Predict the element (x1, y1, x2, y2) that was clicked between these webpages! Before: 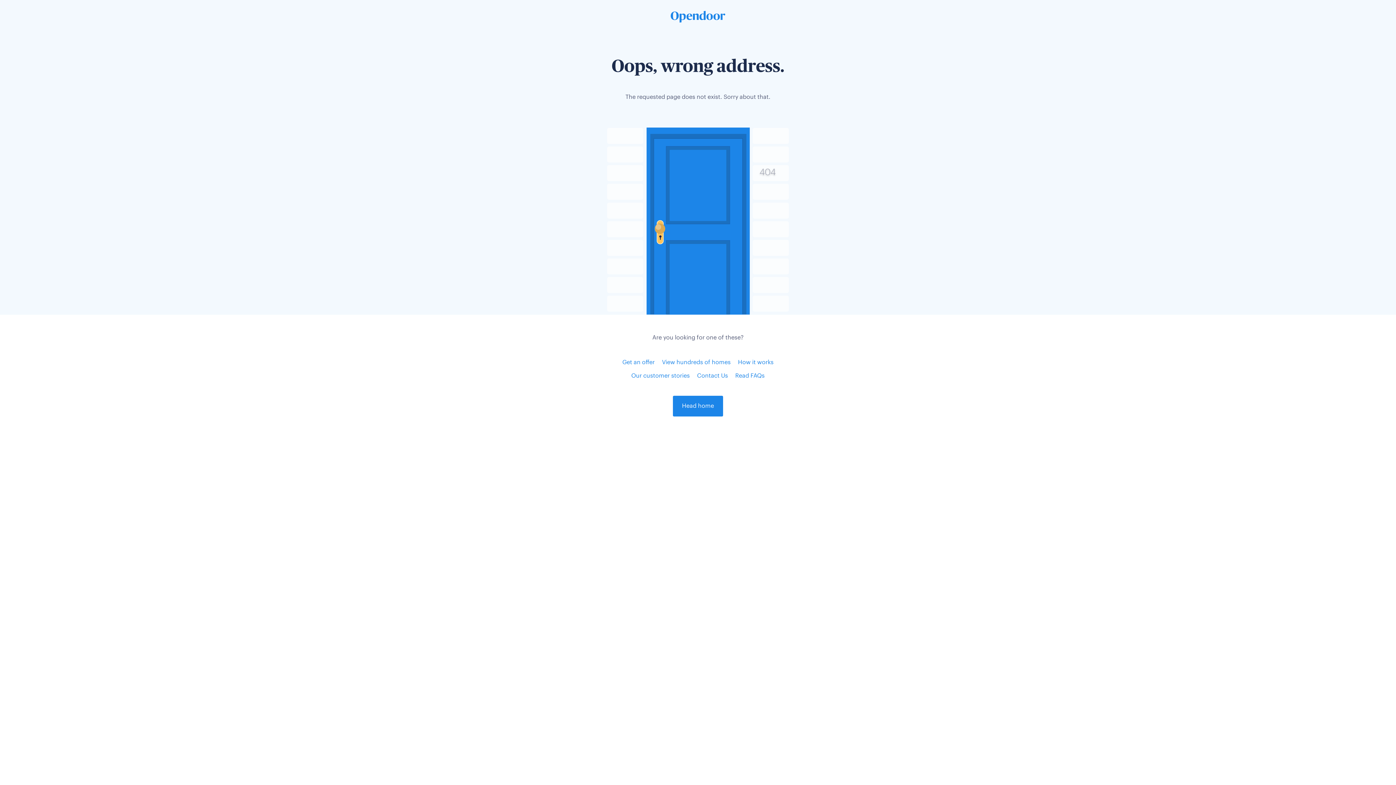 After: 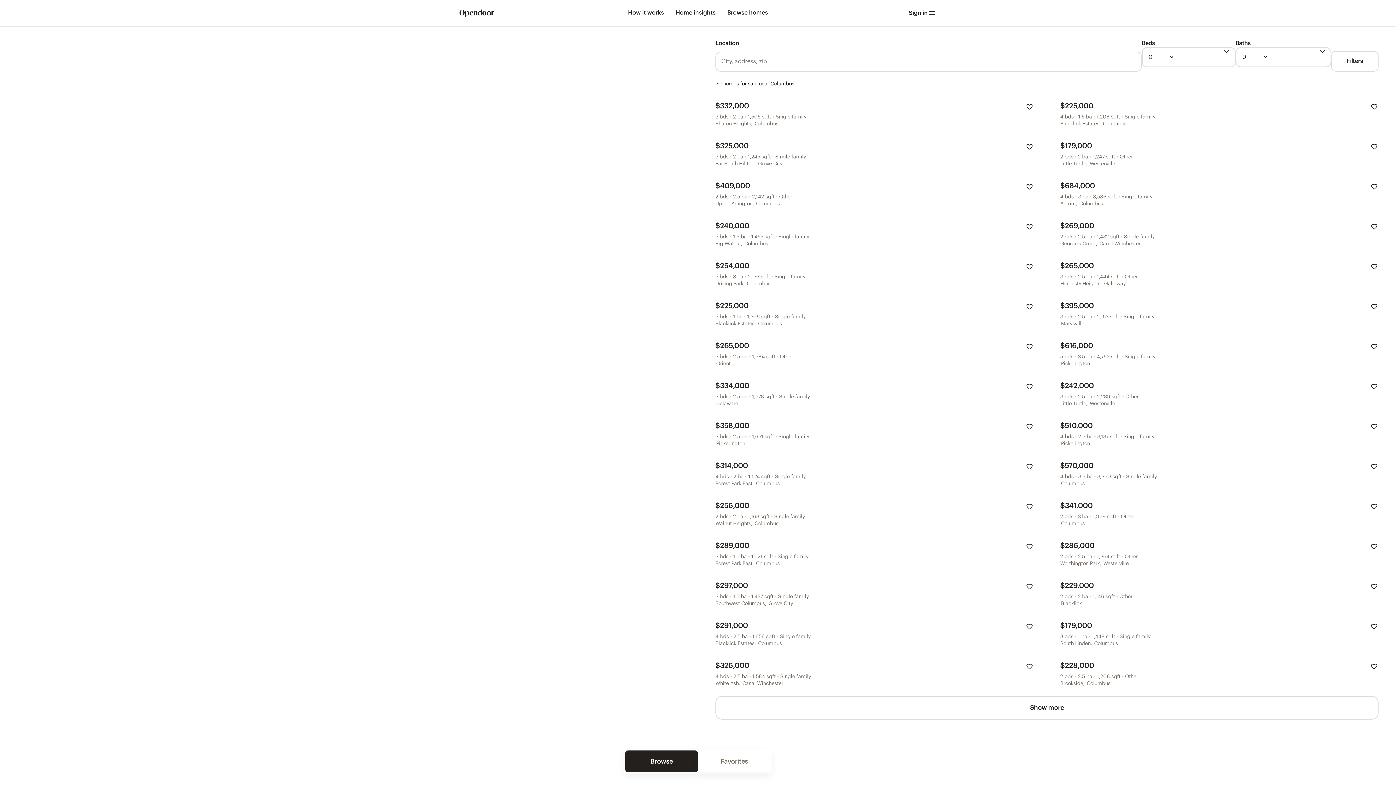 Action: label: View hundreds of homes bbox: (662, 360, 730, 365)